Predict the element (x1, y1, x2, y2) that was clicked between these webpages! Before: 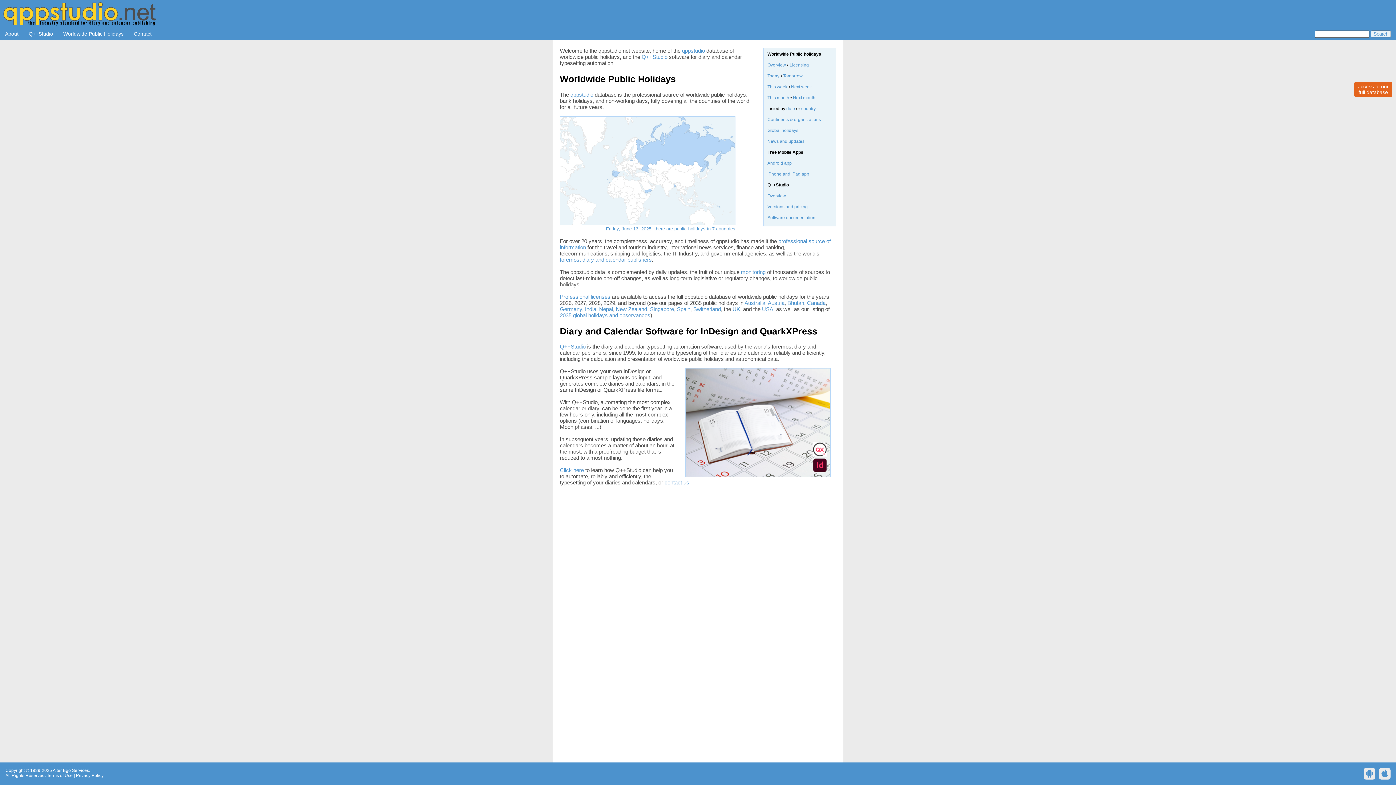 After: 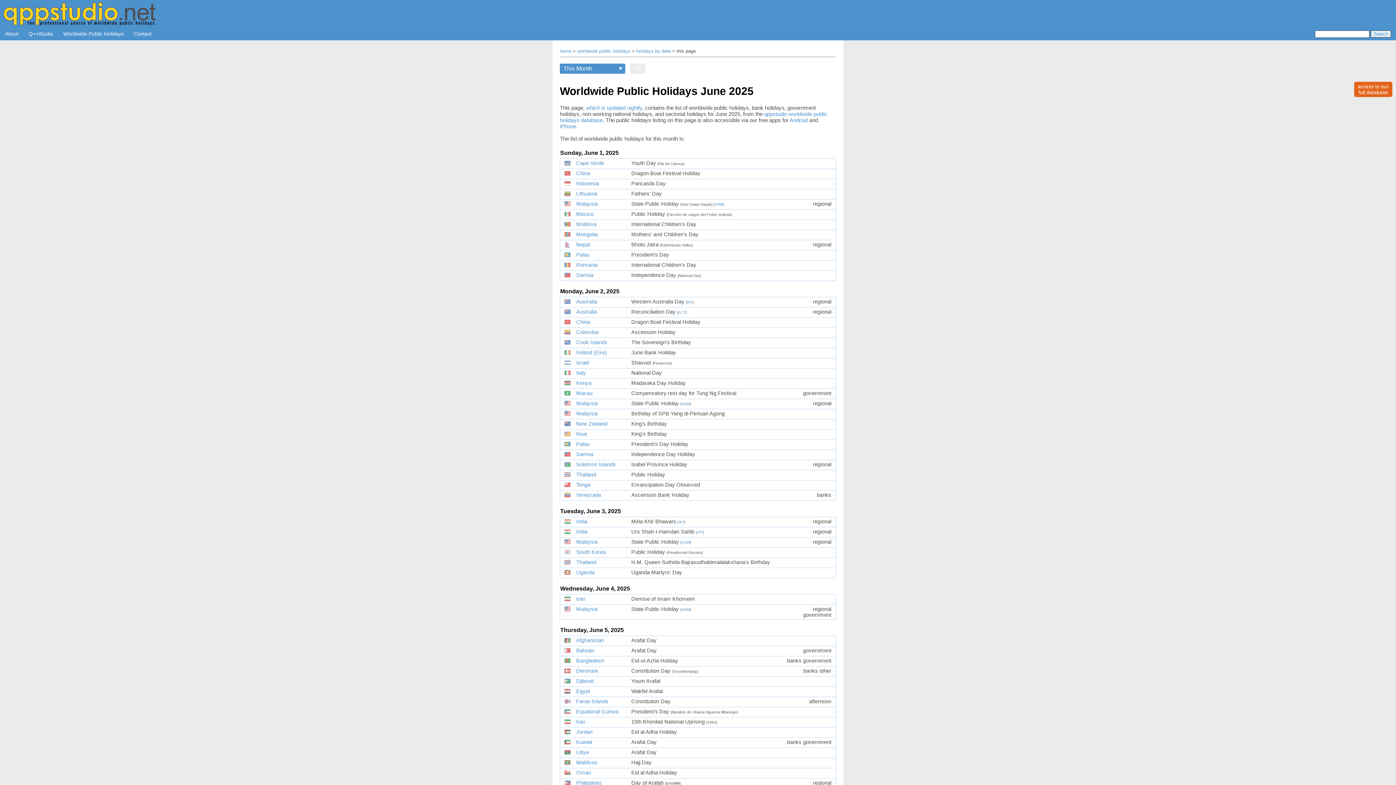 Action: label: This month bbox: (767, 95, 789, 100)